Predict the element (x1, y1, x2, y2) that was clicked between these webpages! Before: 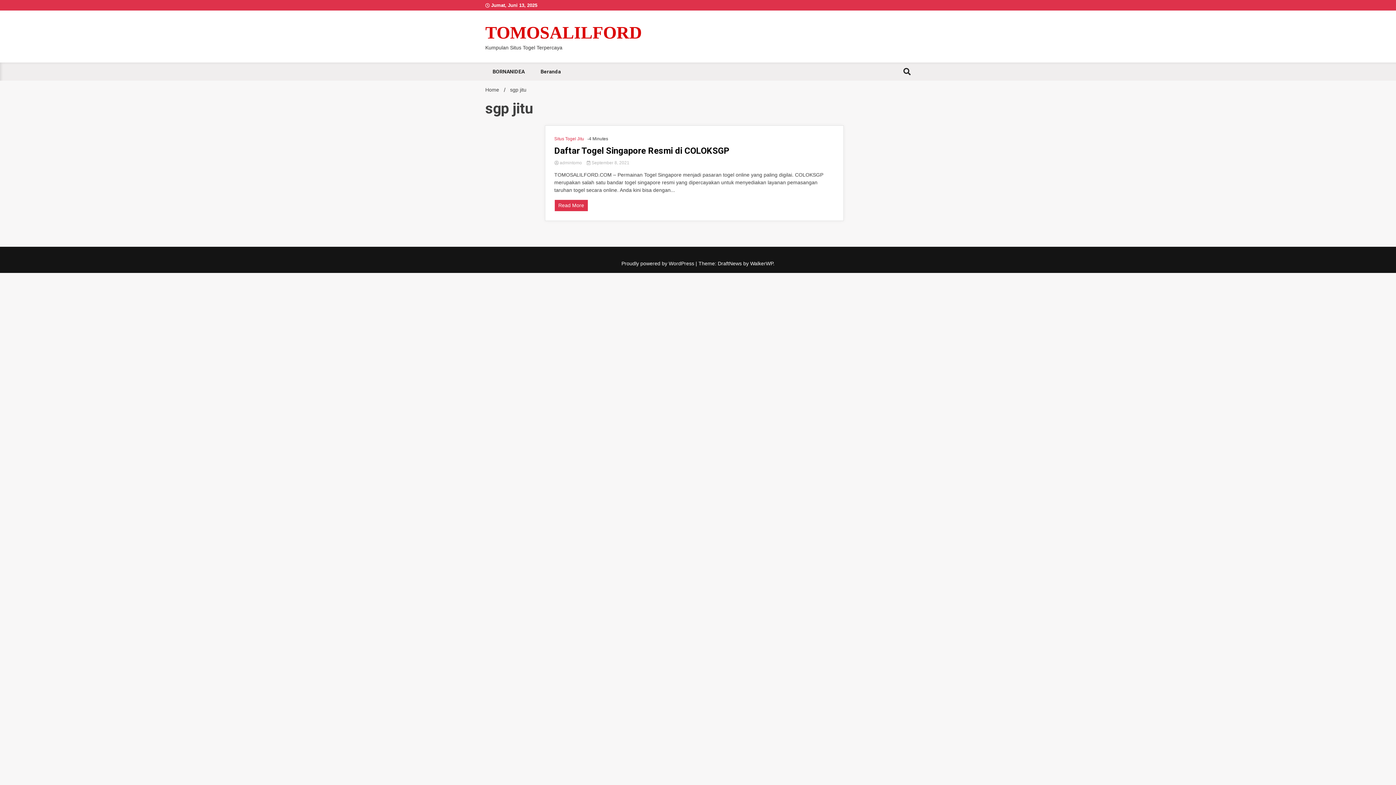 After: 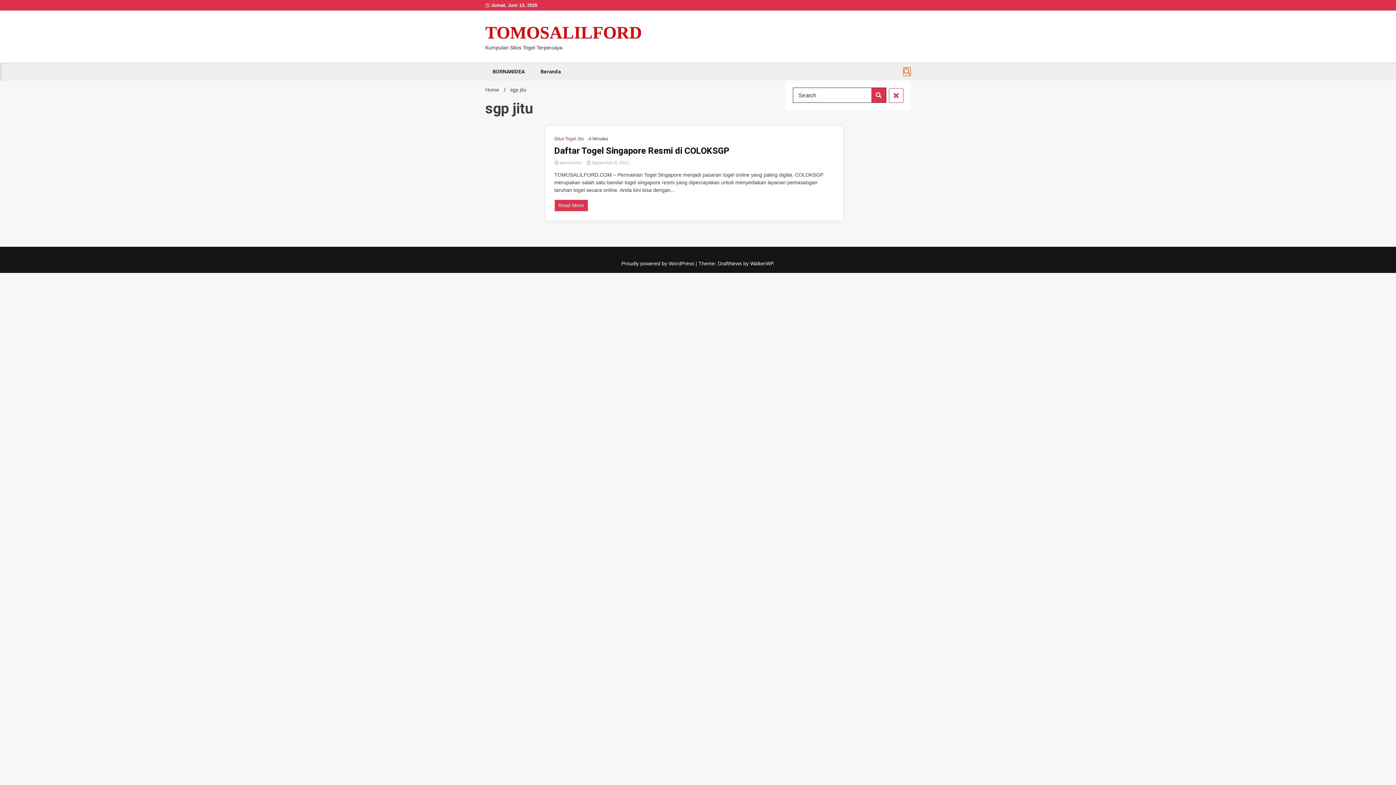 Action: bbox: (903, 67, 910, 75)